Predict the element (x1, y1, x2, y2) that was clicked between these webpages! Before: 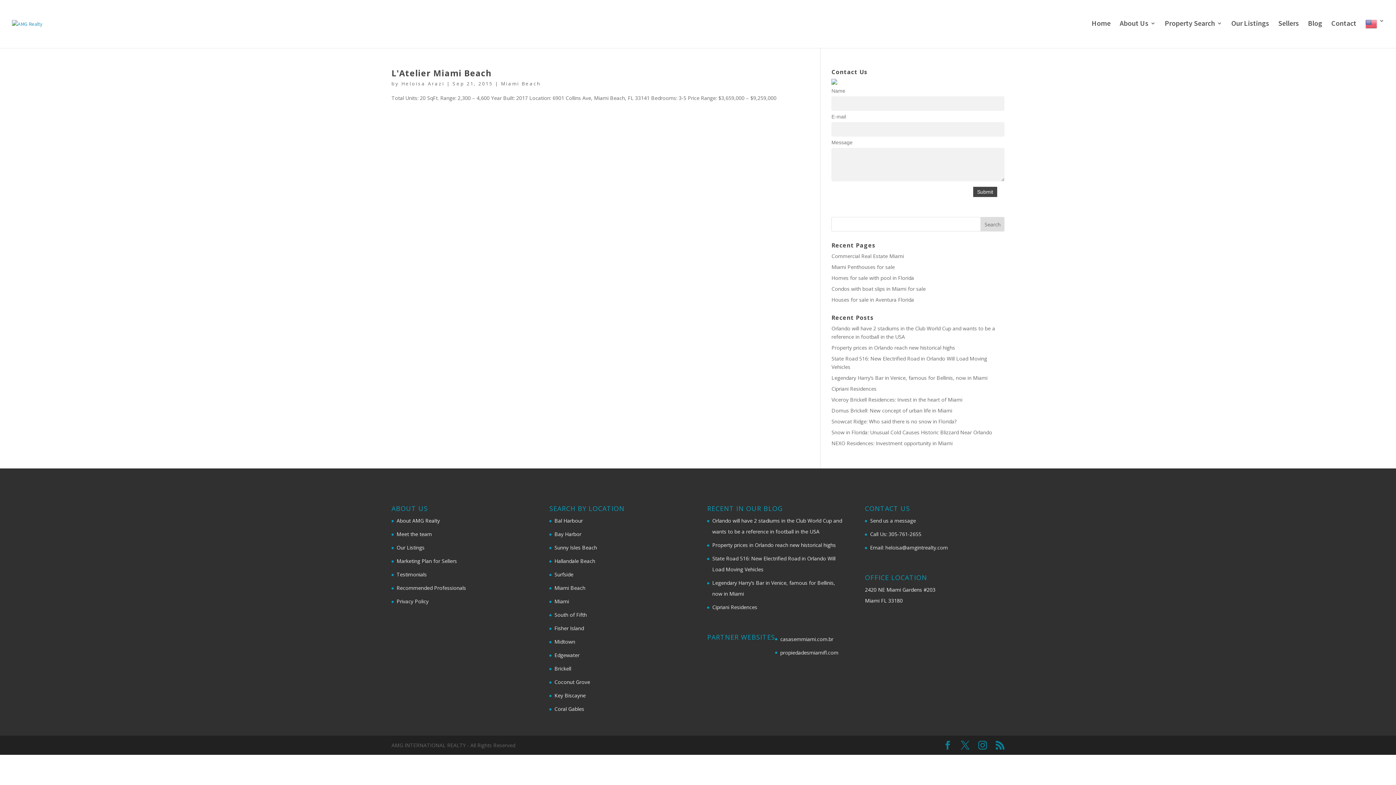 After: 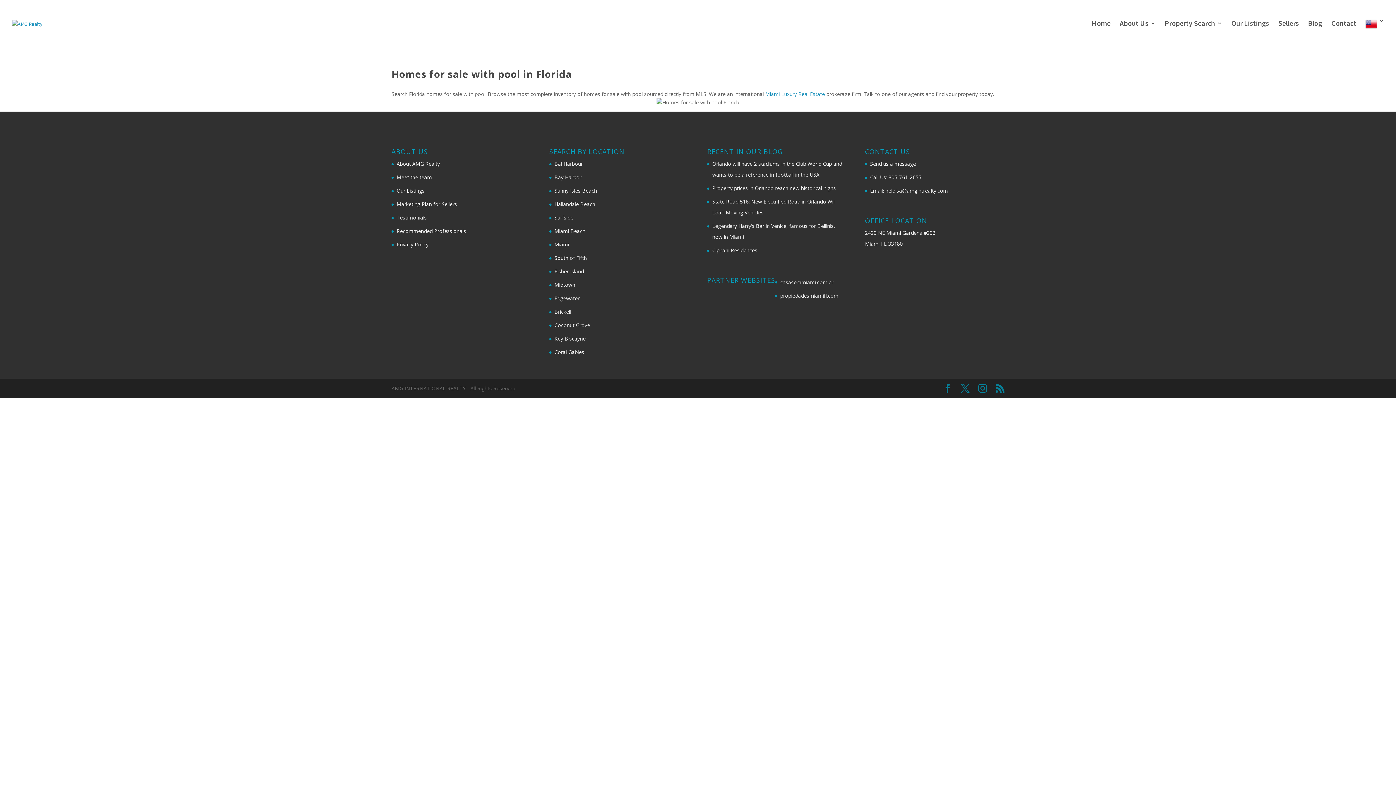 Action: bbox: (831, 274, 914, 281) label: Homes for sale with pool in Florida